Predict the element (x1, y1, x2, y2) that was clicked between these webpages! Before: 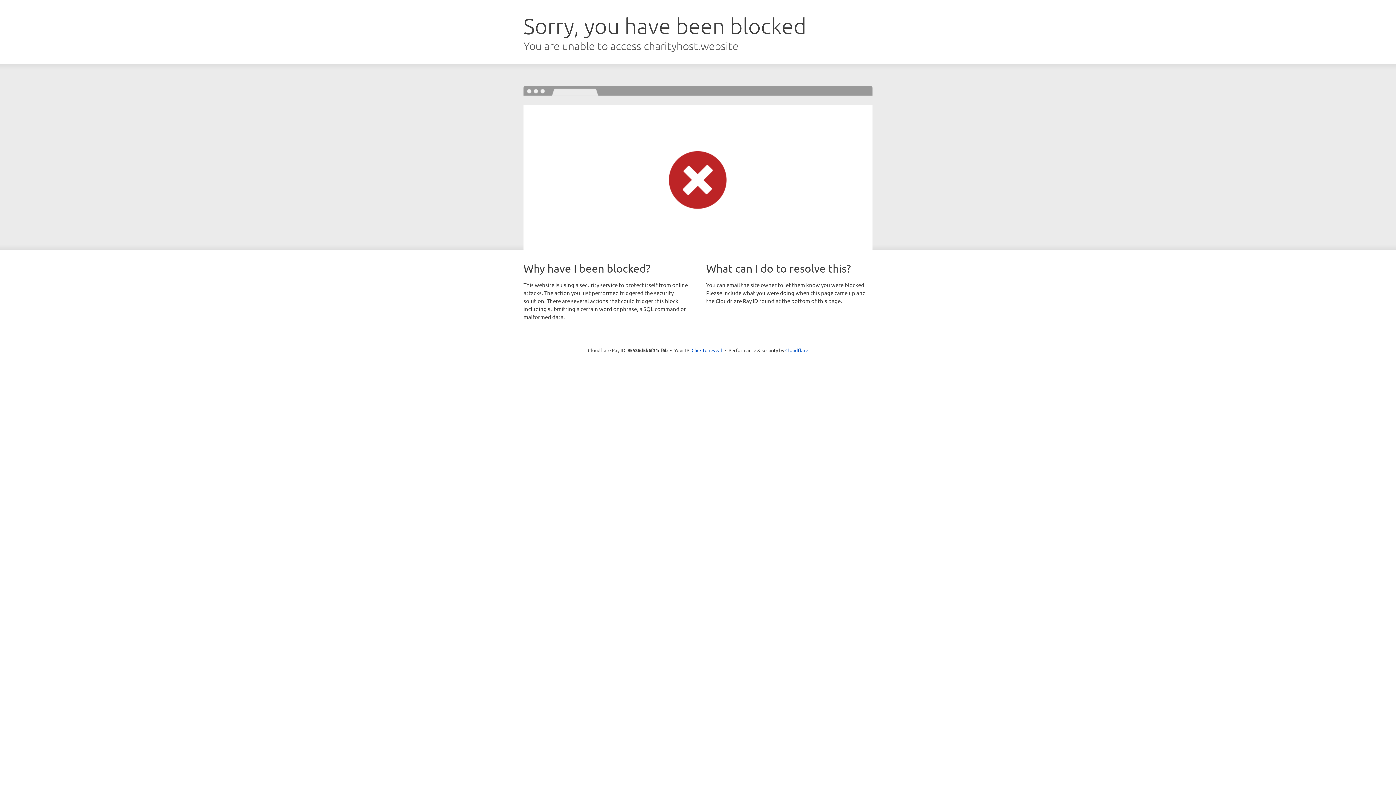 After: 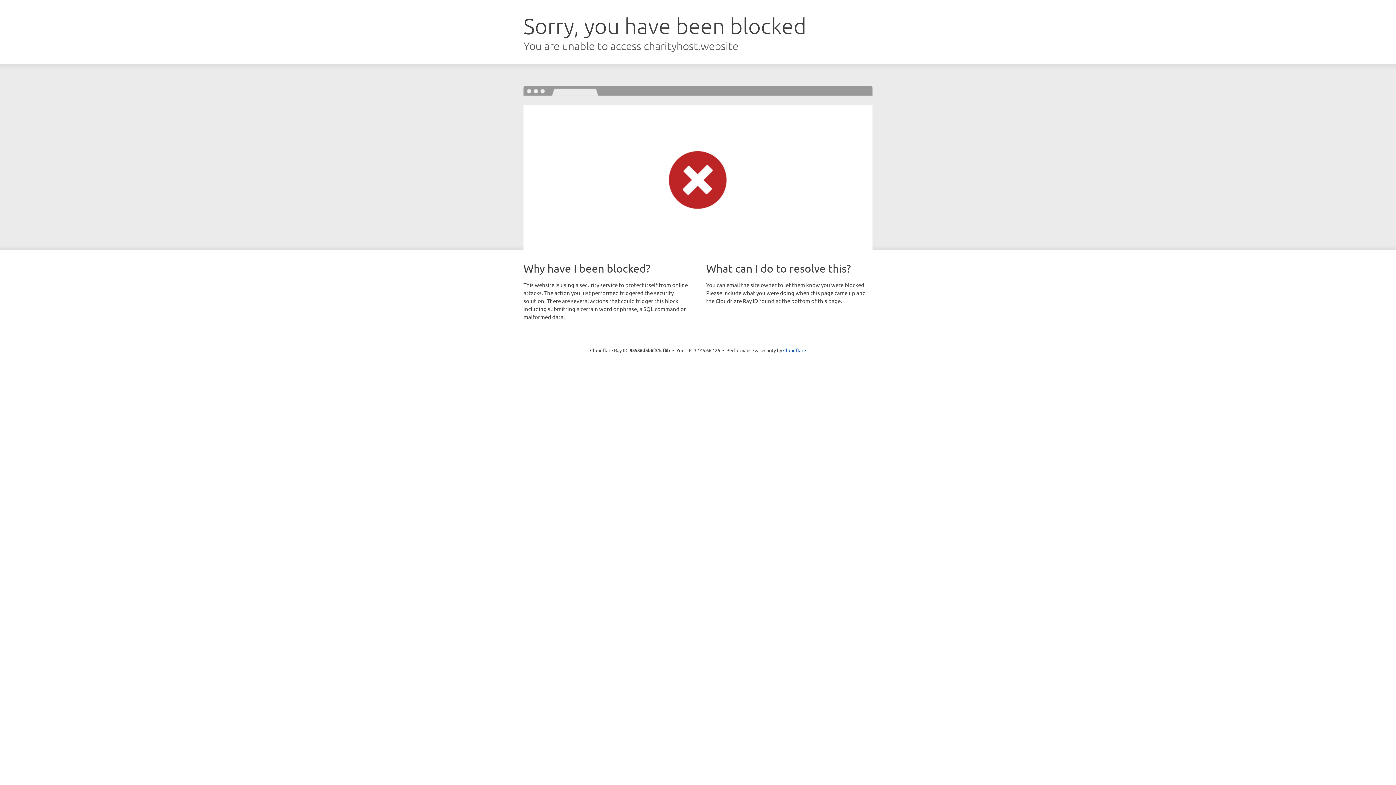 Action: bbox: (691, 346, 722, 353) label: Click to reveal